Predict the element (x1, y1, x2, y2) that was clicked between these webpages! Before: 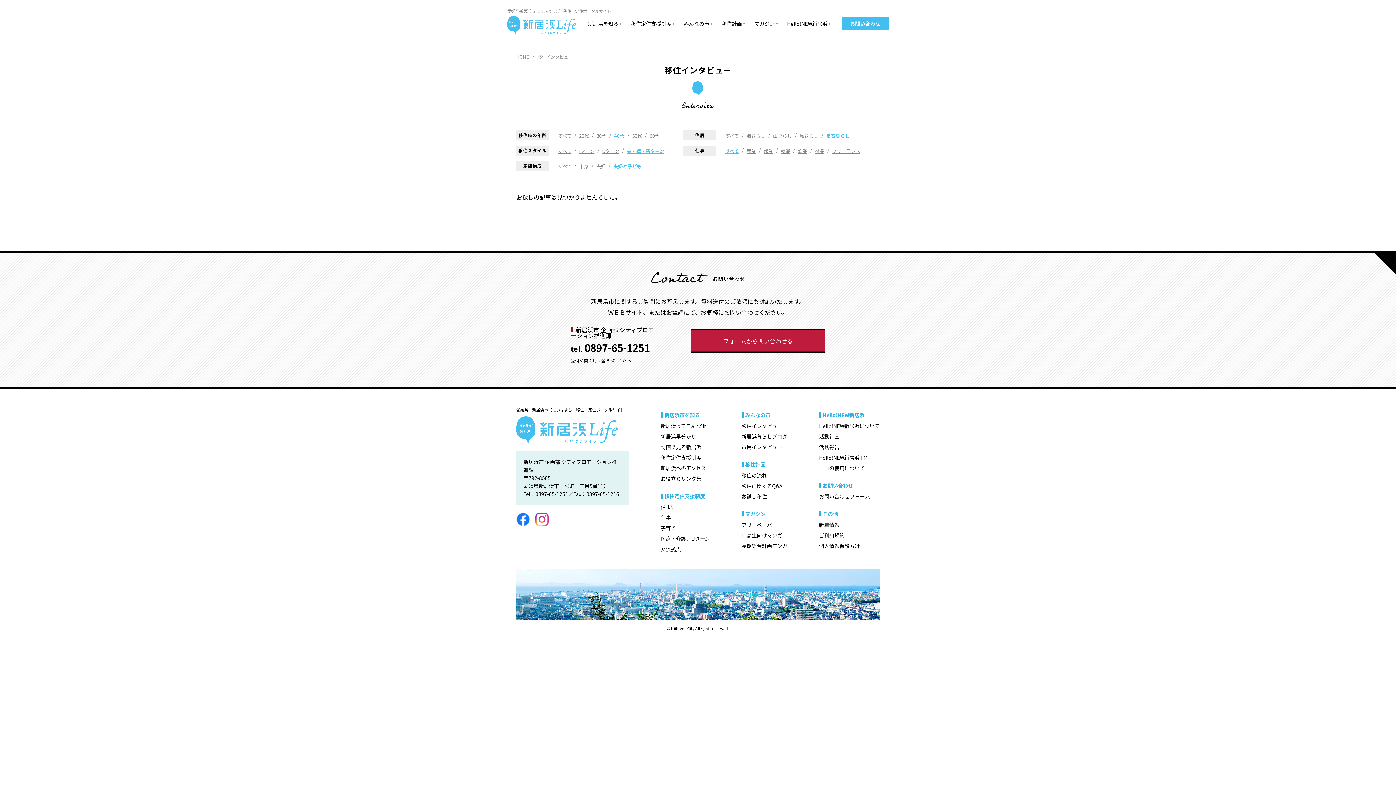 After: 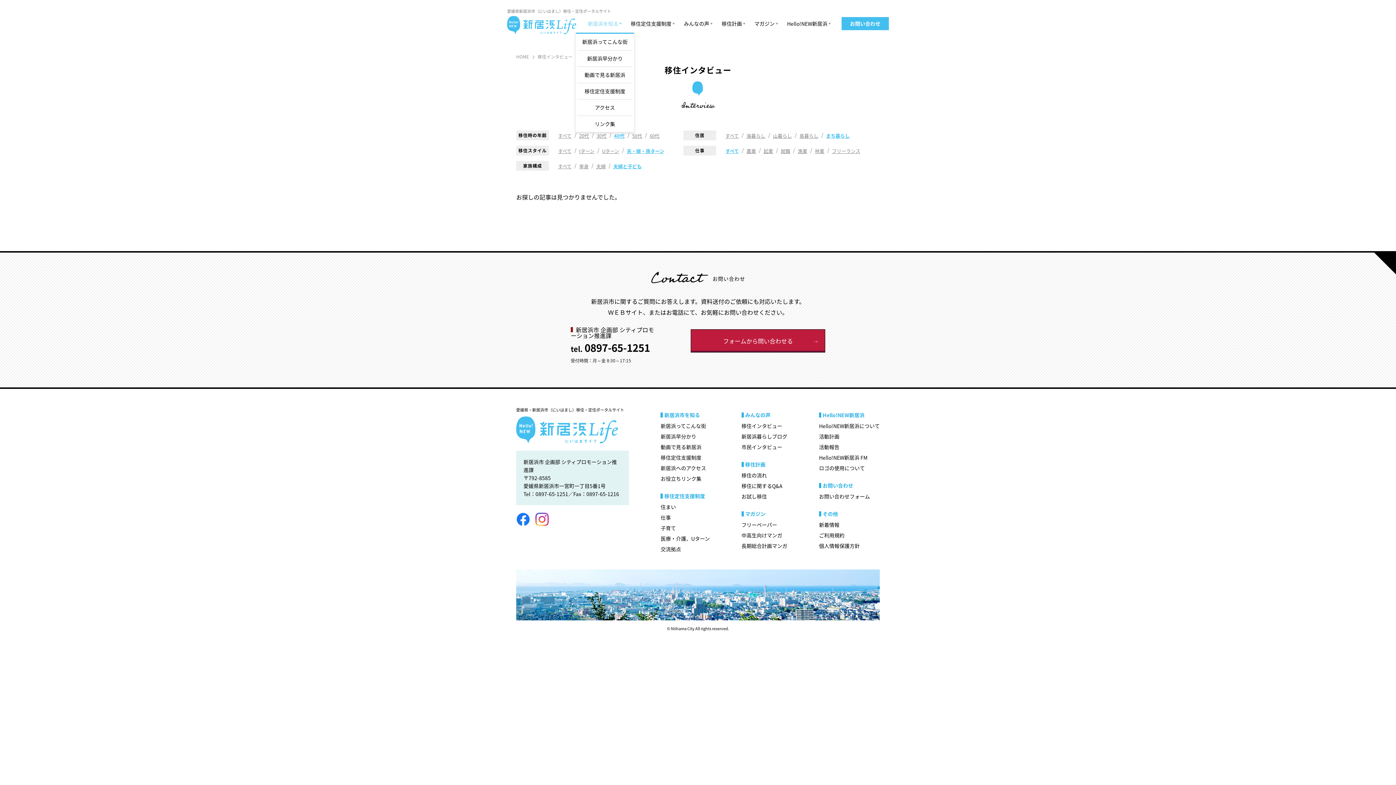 Action: bbox: (583, 18, 626, 29) label: 新居浜を知る